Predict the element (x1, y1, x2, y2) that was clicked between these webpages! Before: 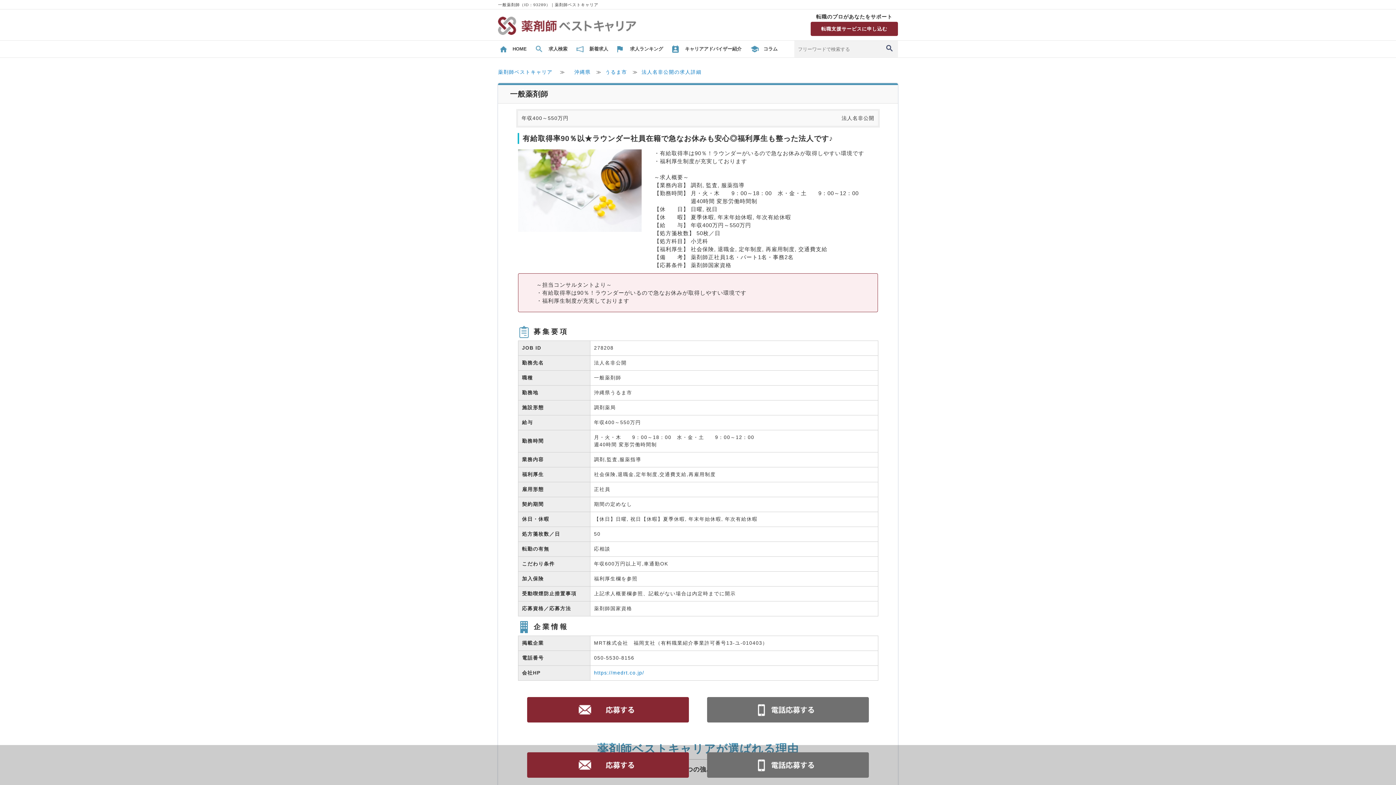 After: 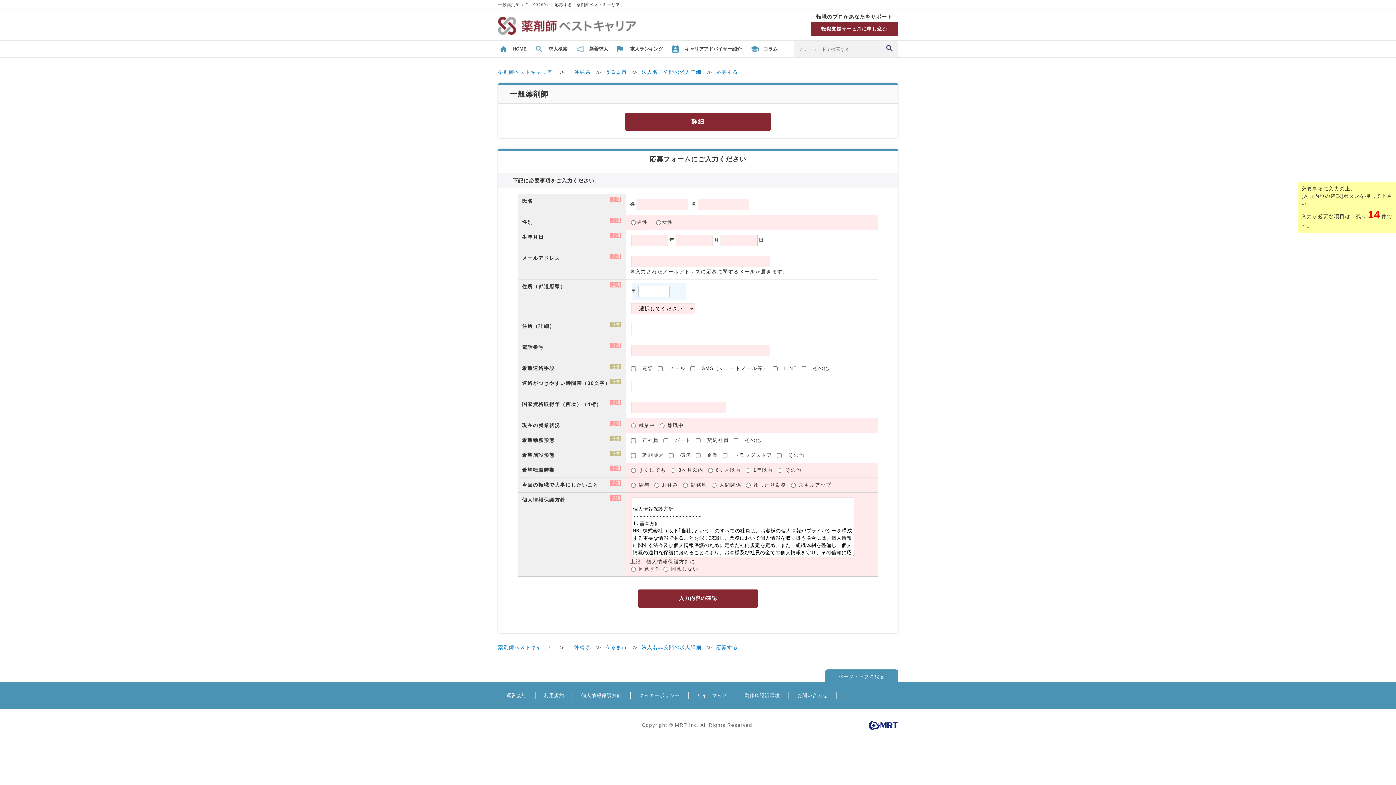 Action: bbox: (527, 697, 689, 723) label: 応募する